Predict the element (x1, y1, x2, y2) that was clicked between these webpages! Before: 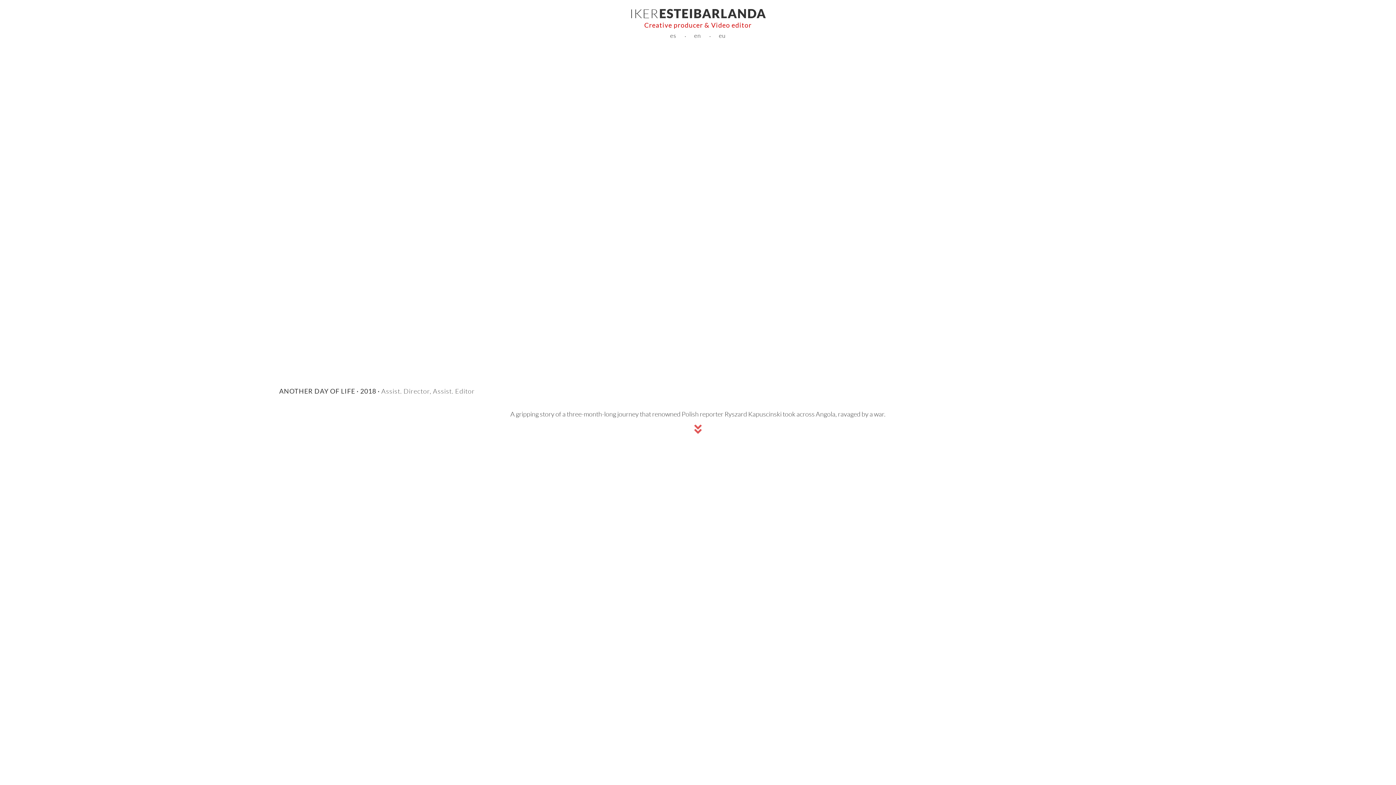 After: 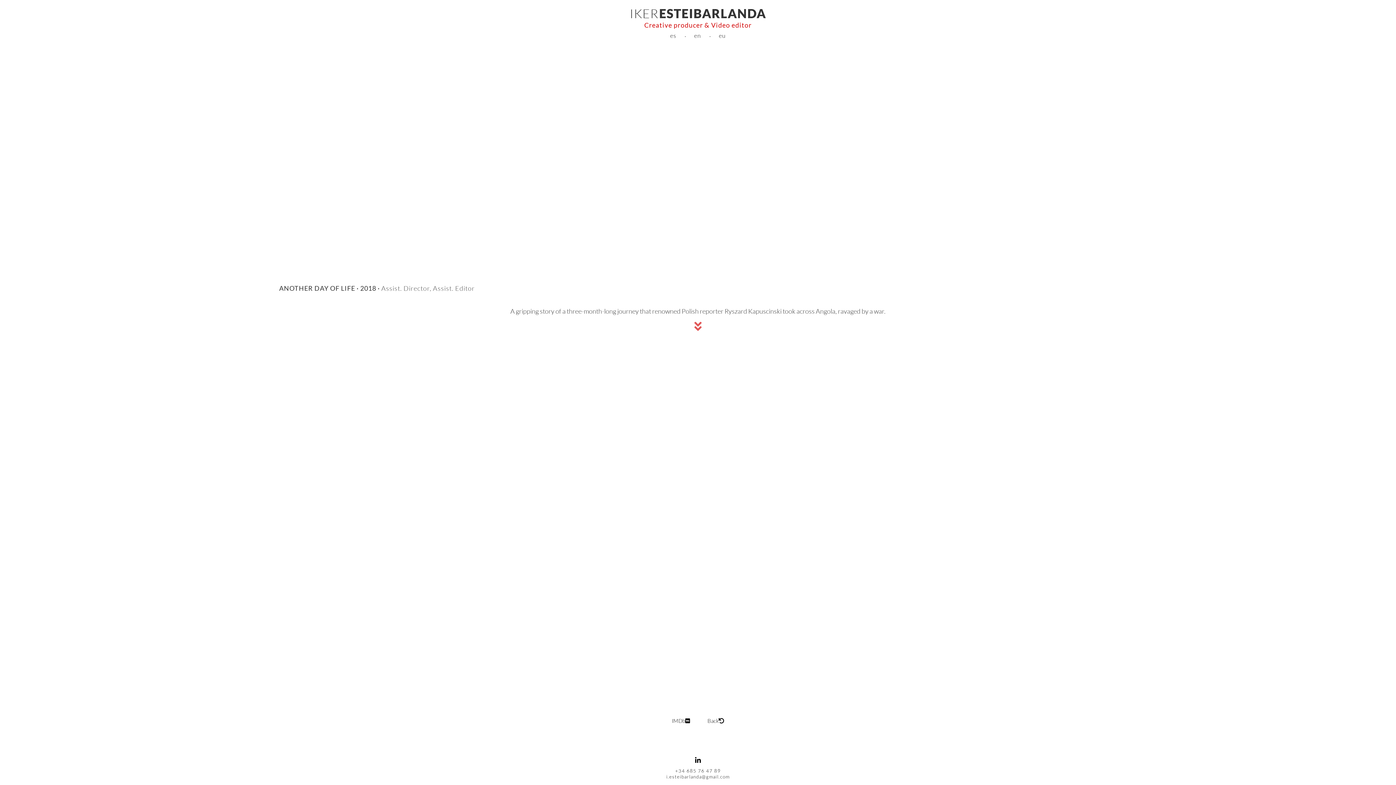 Action: bbox: (692, 423, 704, 435)